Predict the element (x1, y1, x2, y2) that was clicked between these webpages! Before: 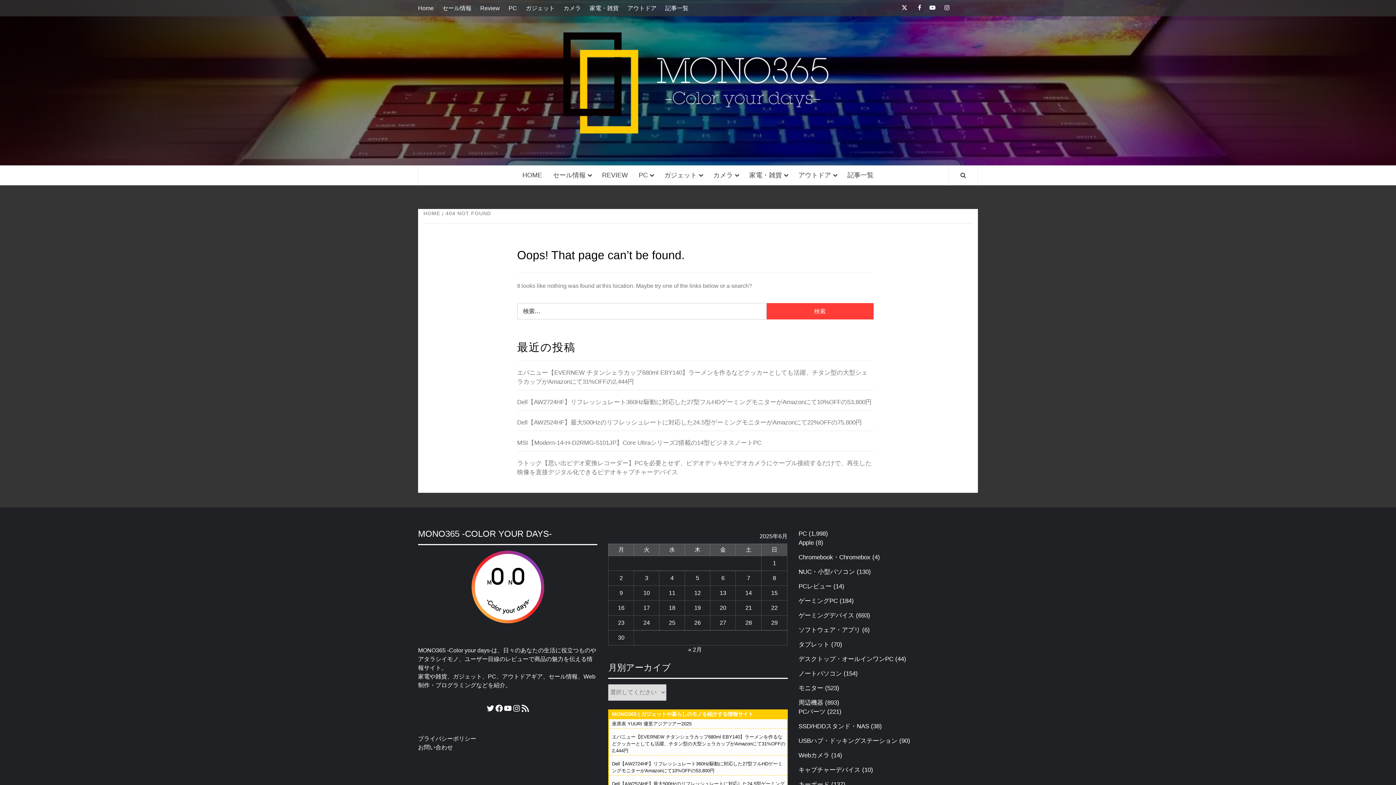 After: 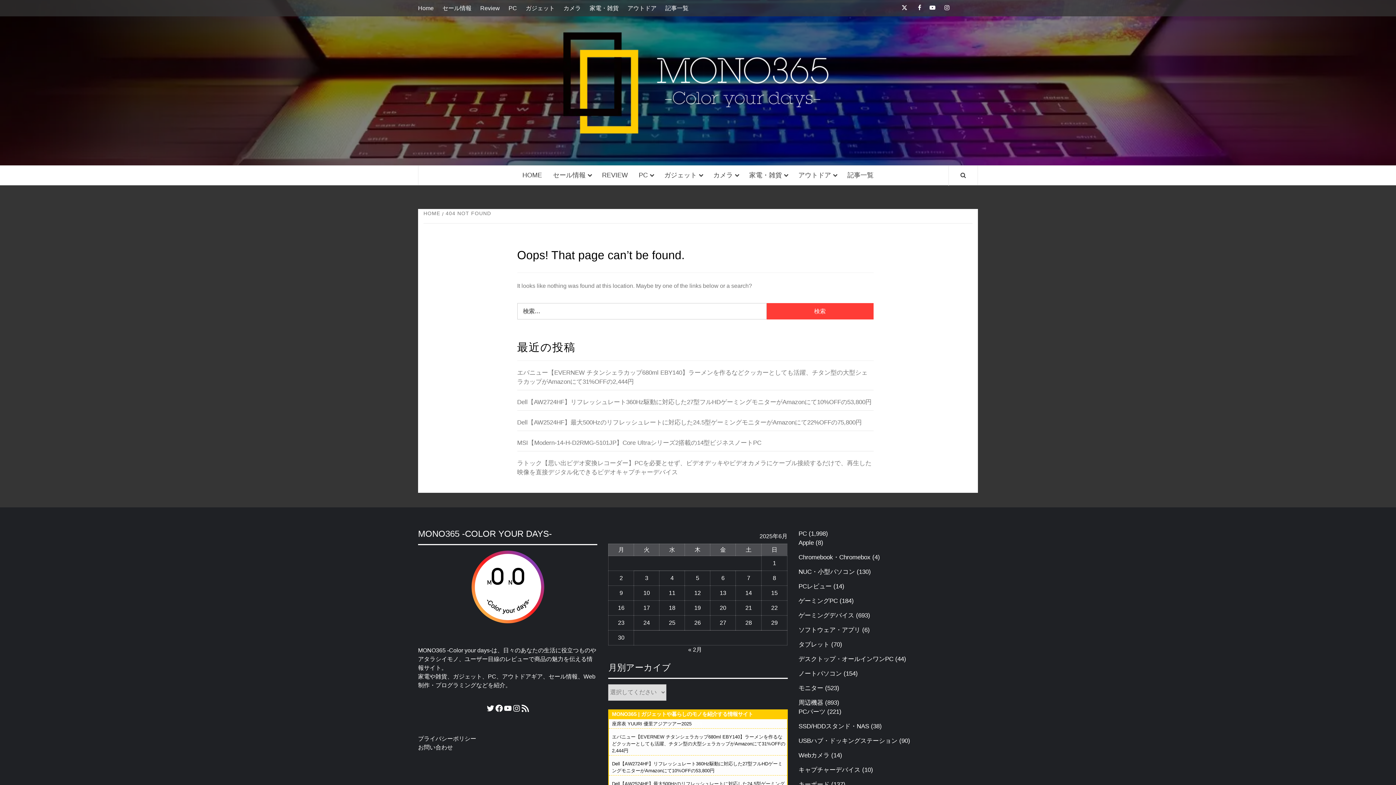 Action: bbox: (908, 0, 921, 16) label: Facebook